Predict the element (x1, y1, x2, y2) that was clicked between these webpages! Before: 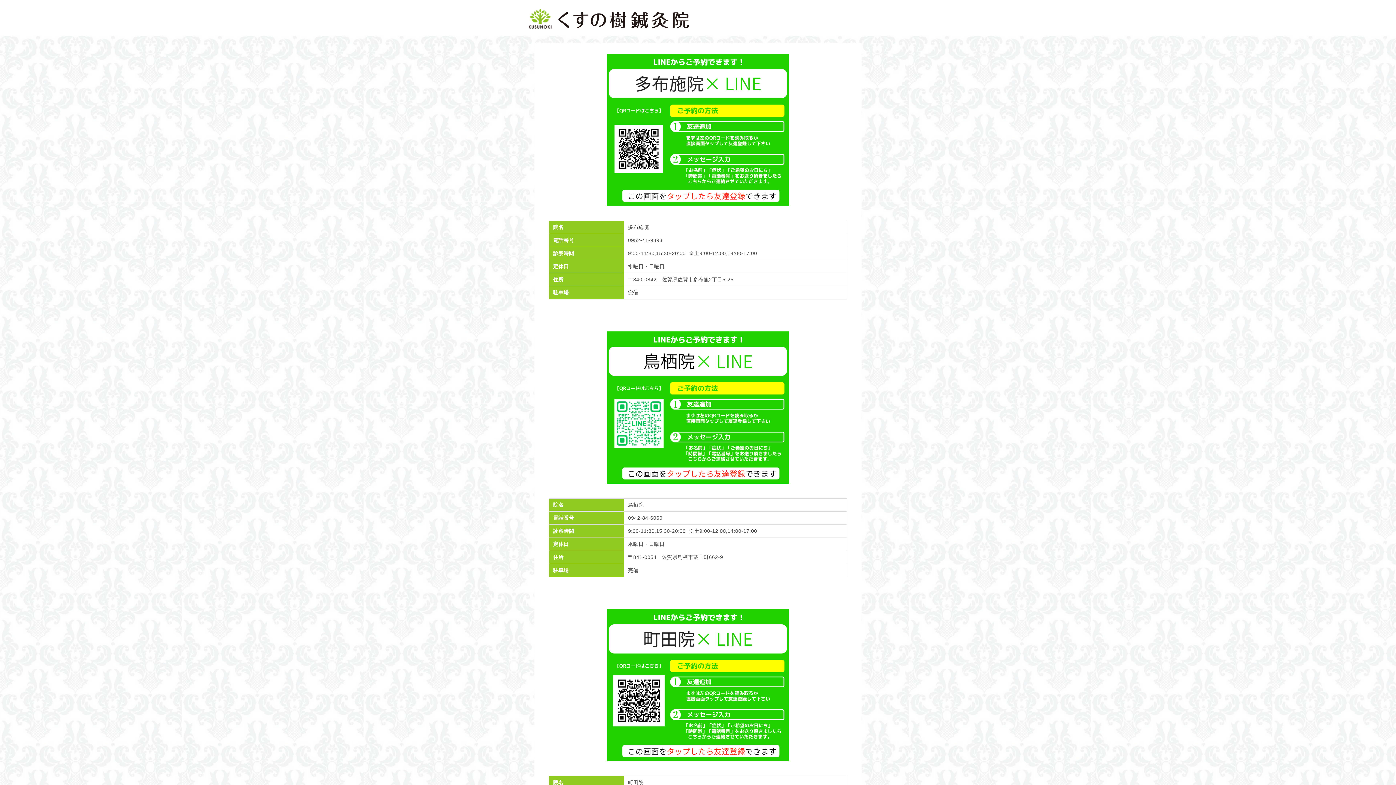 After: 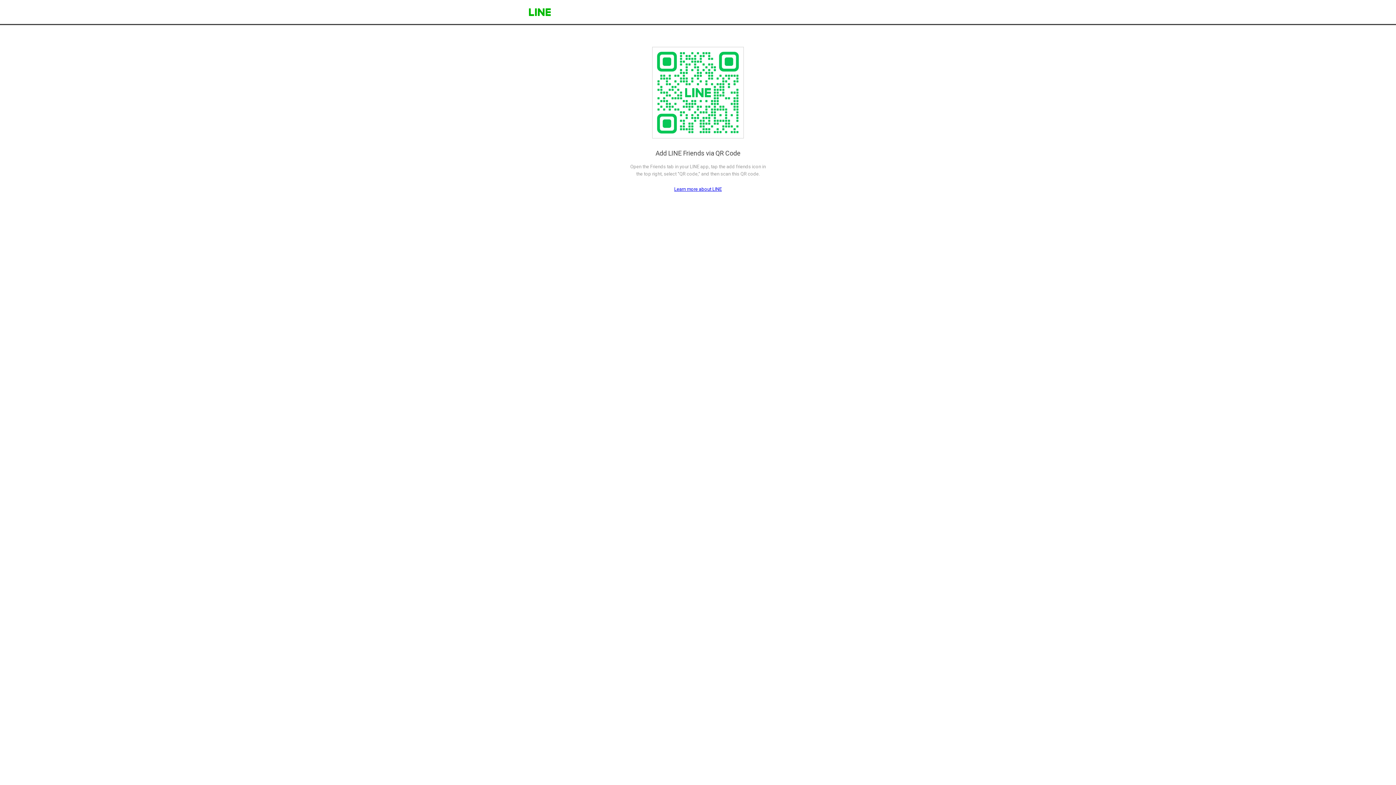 Action: bbox: (549, 53, 847, 206)